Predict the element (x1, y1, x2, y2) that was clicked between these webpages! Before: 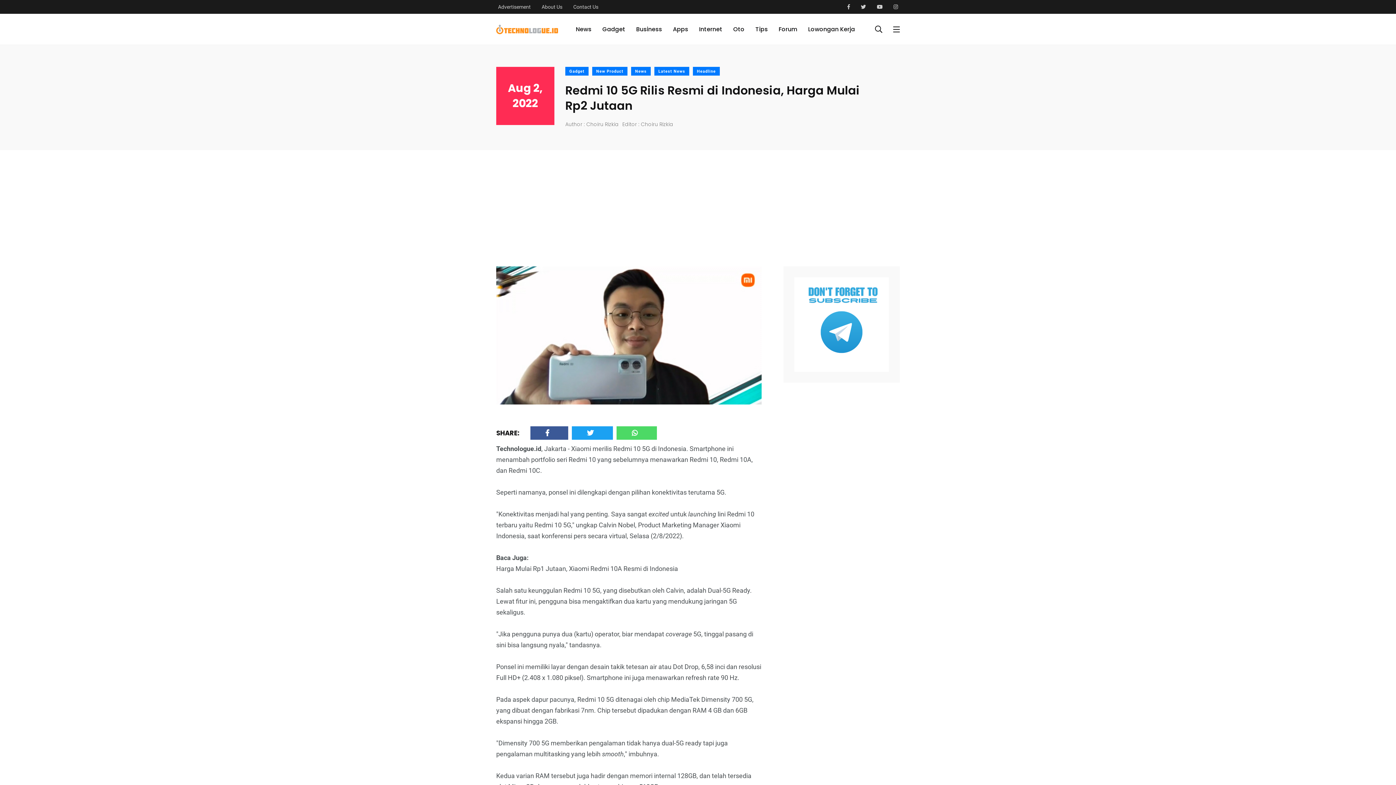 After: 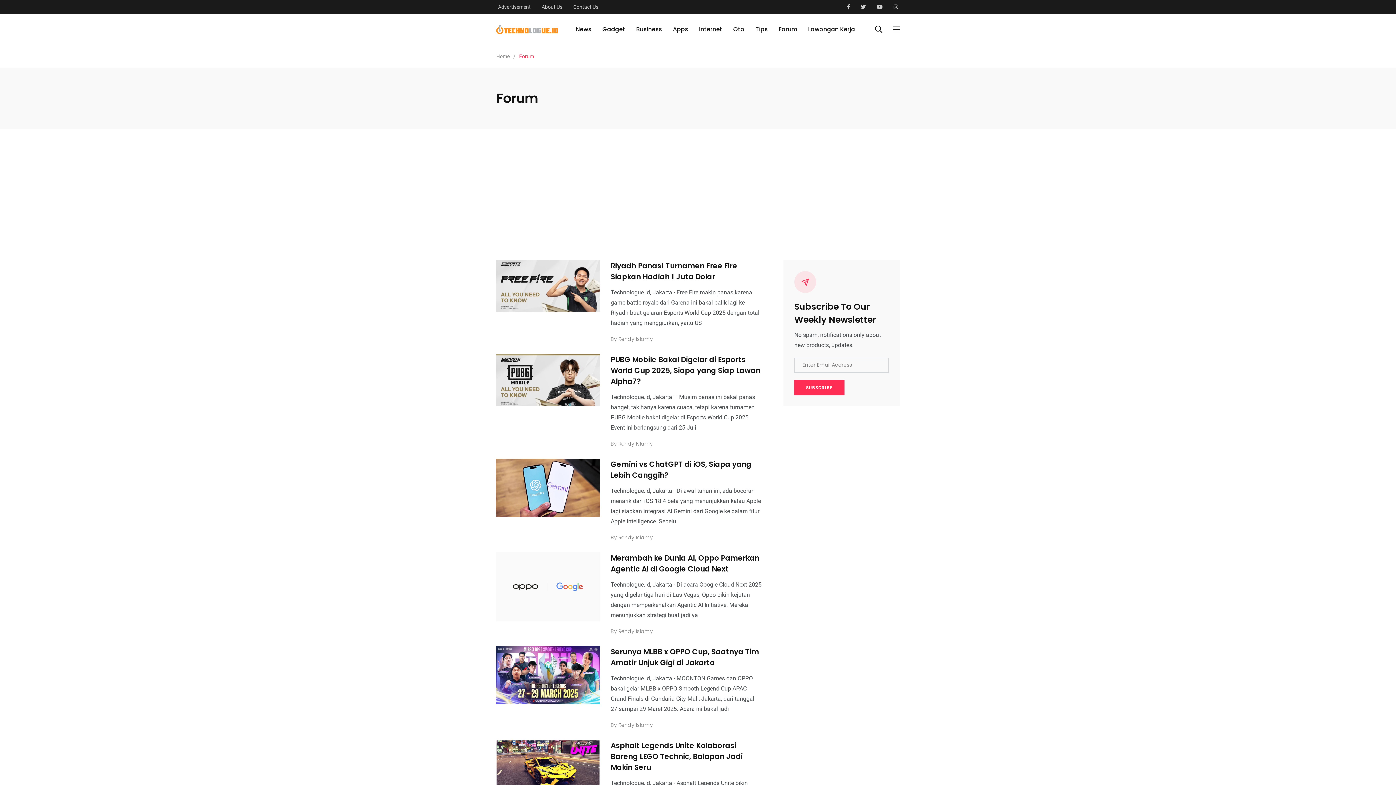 Action: label: Forum bbox: (778, 25, 797, 33)